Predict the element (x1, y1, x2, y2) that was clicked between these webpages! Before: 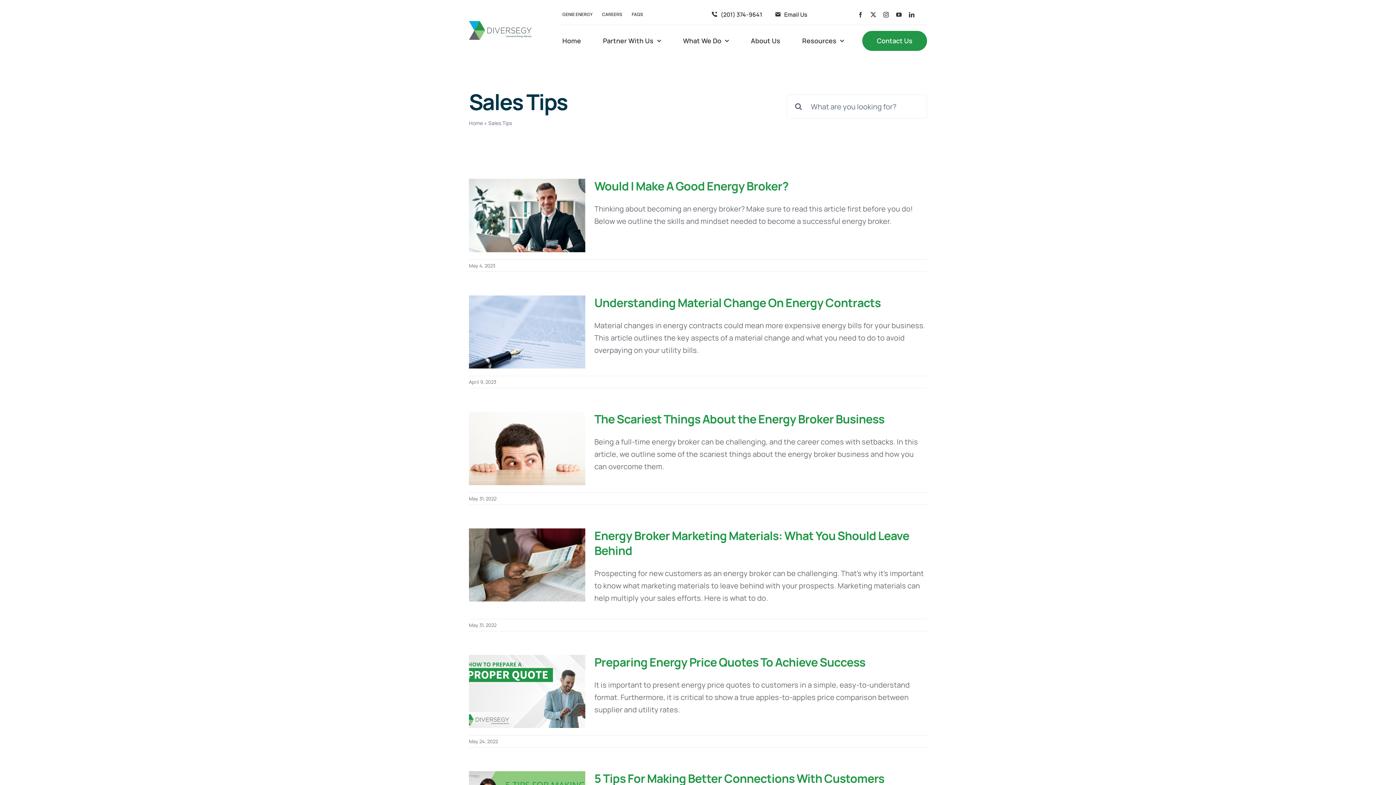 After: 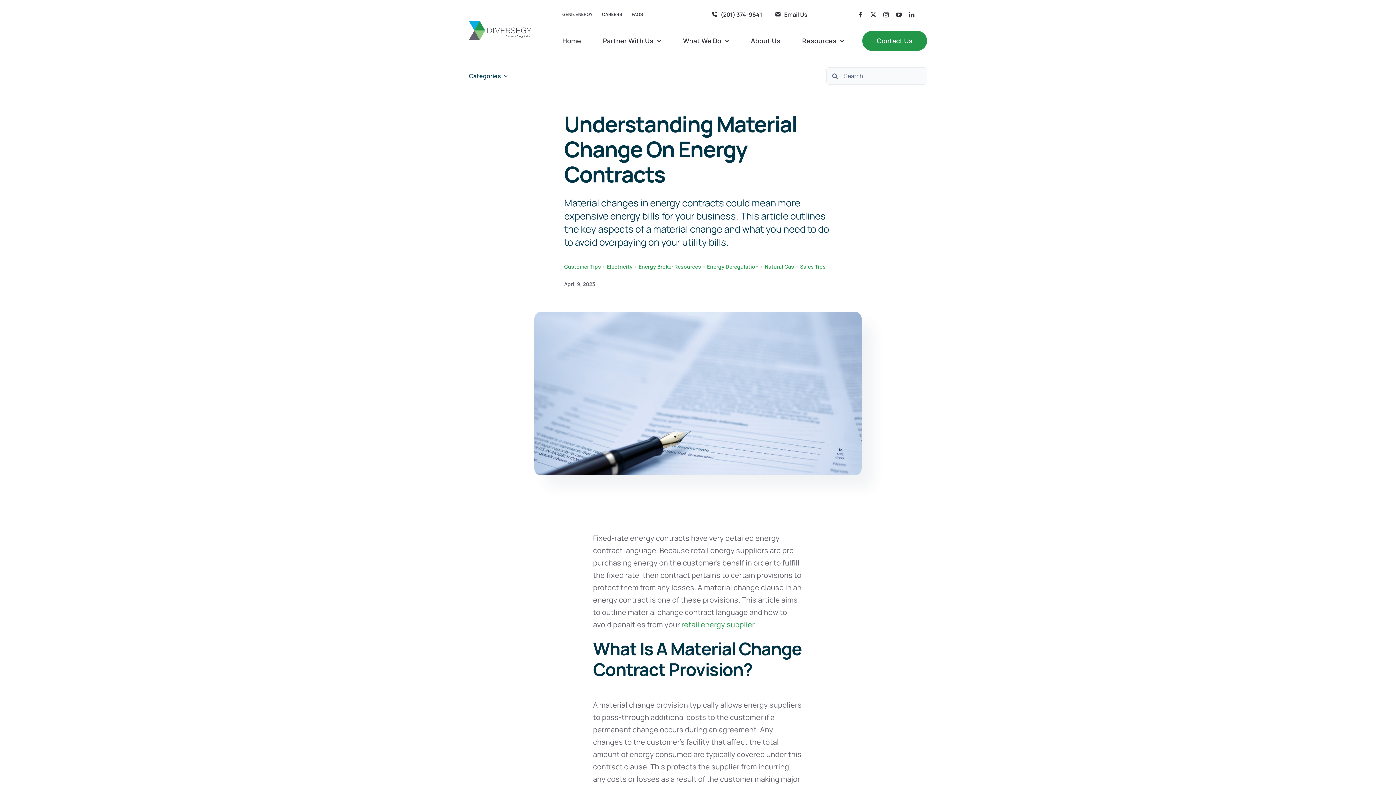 Action: bbox: (469, 295, 585, 368) label: Understanding Material Change On Energy Contracts